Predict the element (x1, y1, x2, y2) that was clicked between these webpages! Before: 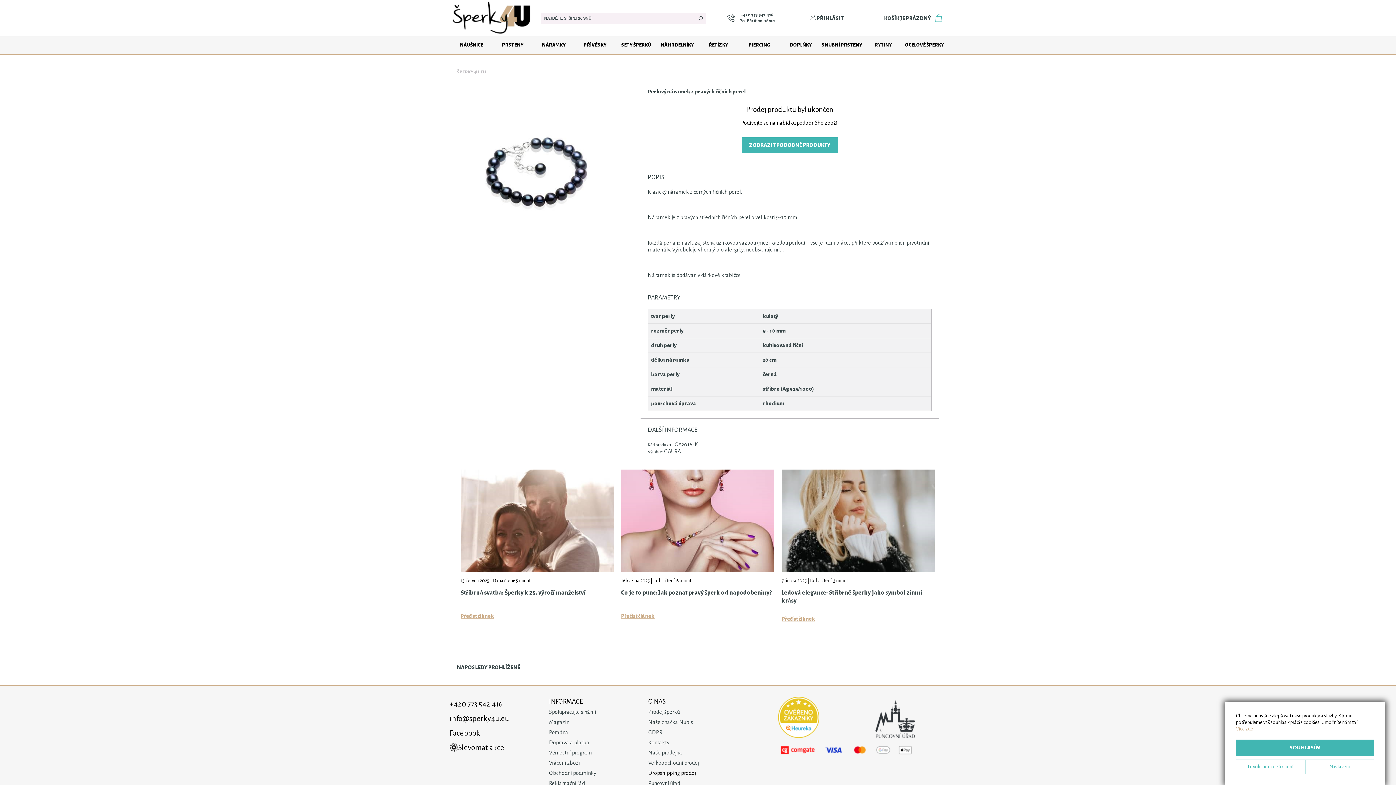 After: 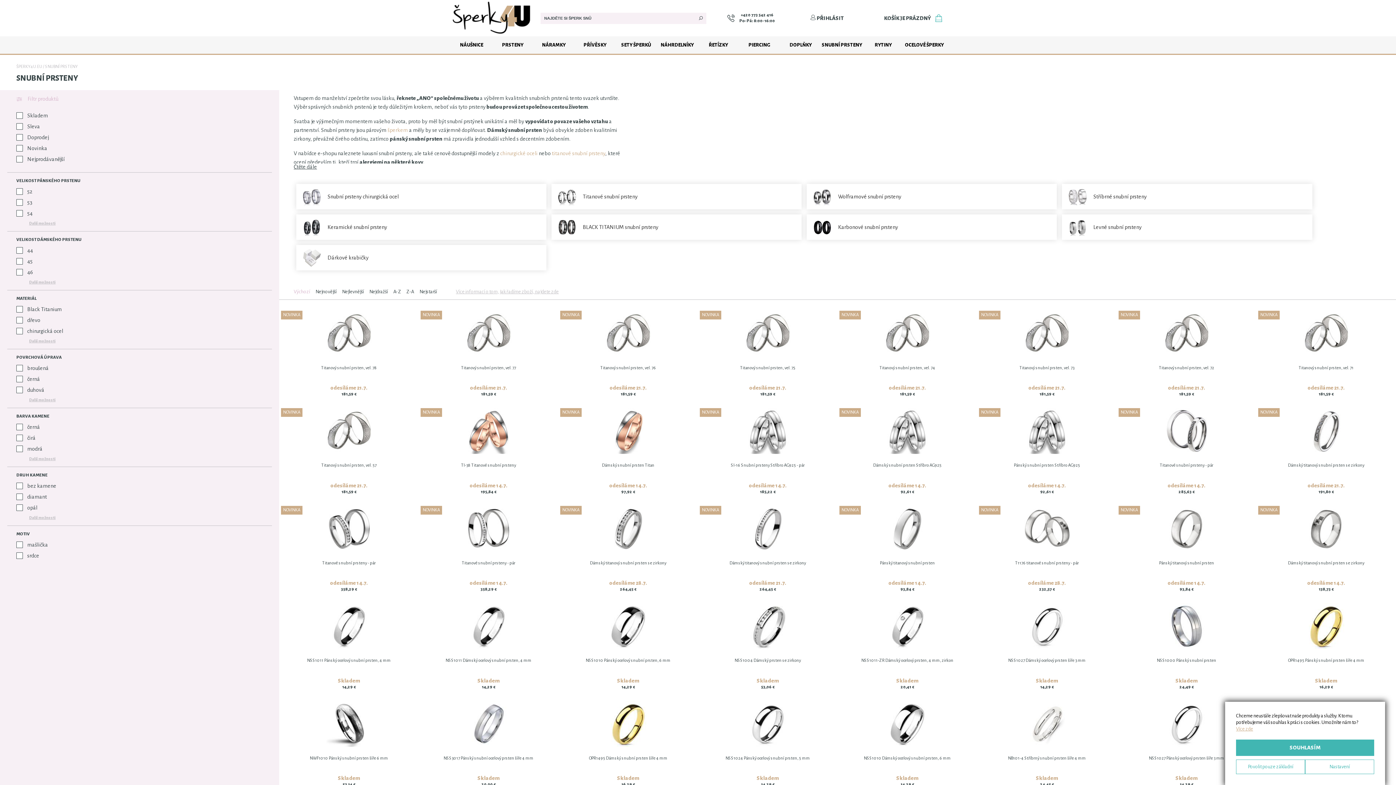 Action: bbox: (822, 36, 862, 53) label: SNUBNÍ PRSTENY